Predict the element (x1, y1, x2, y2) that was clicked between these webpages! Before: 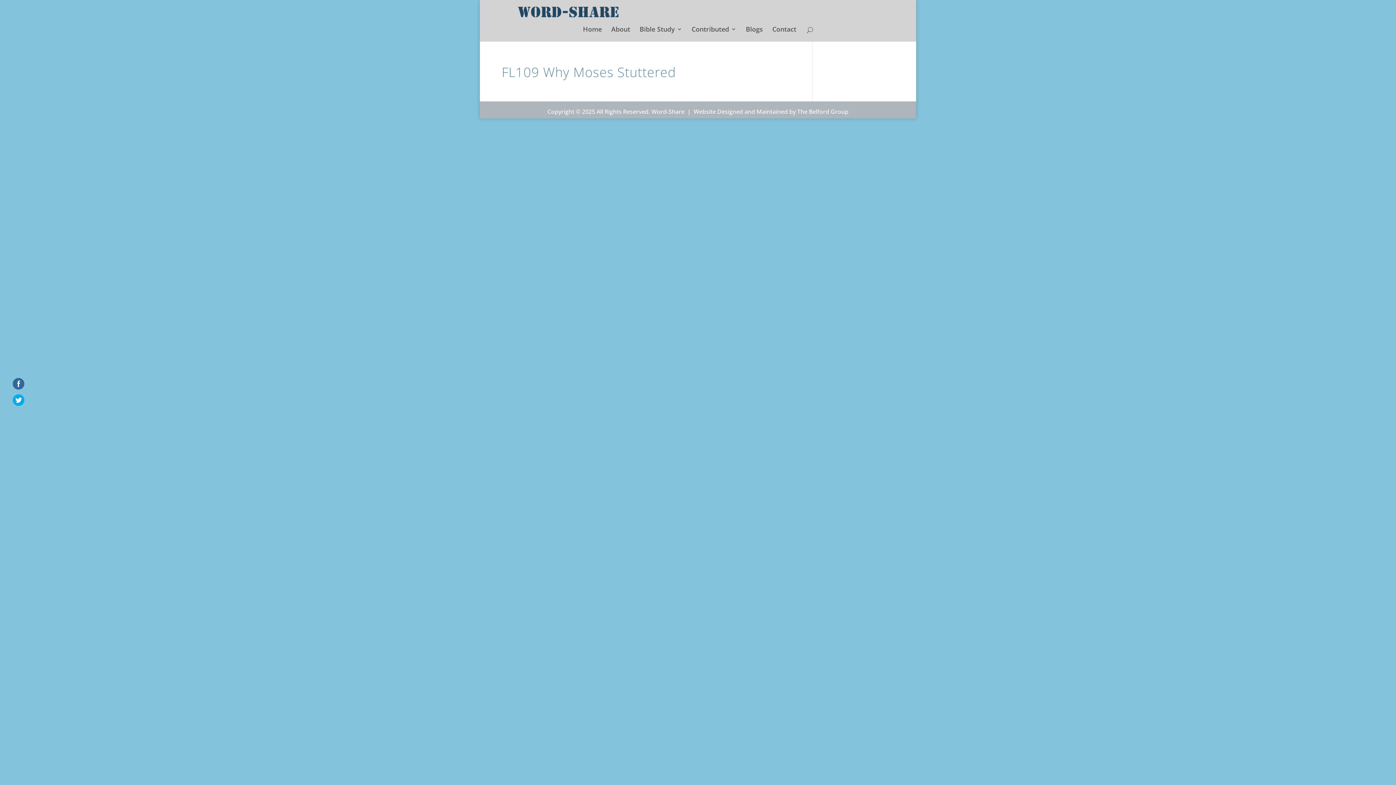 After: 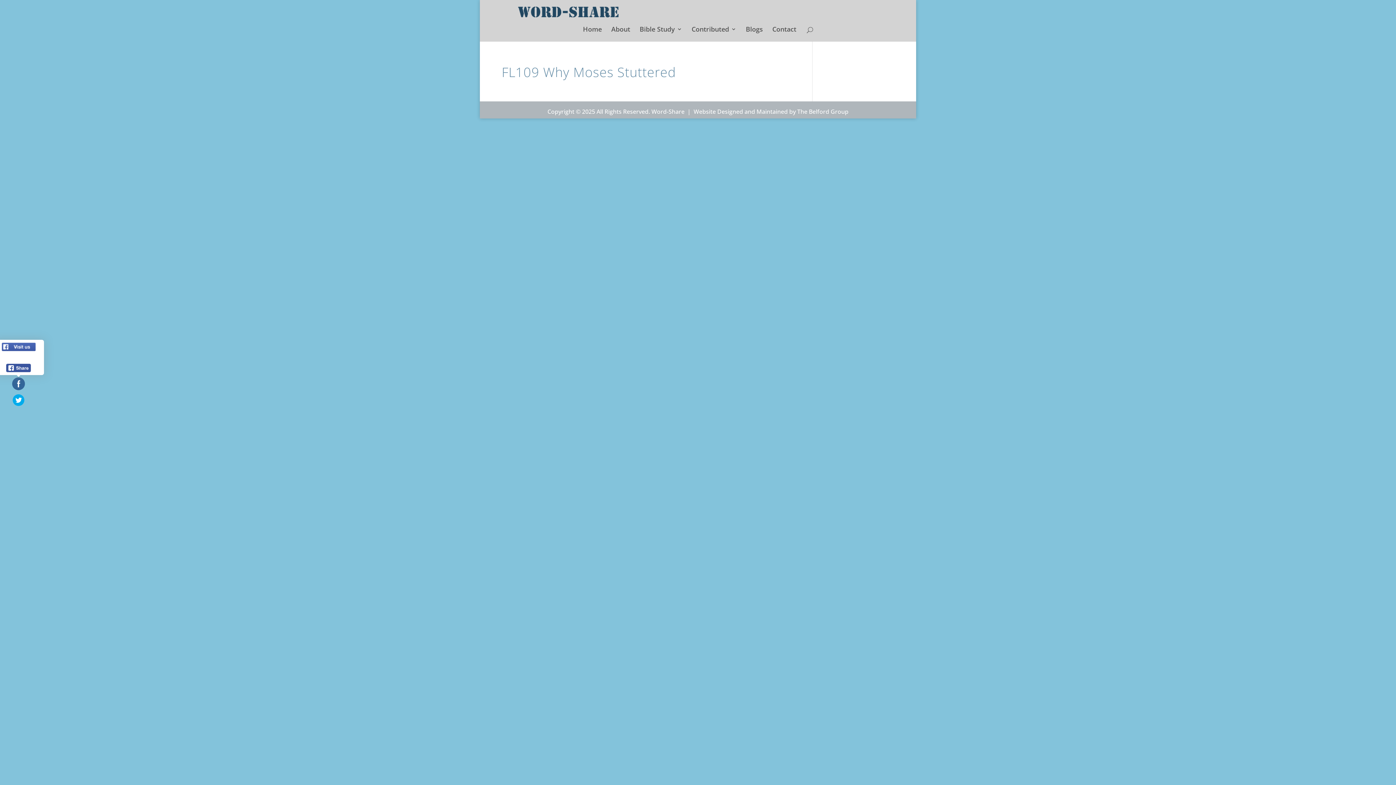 Action: bbox: (12, 378, 24, 389)